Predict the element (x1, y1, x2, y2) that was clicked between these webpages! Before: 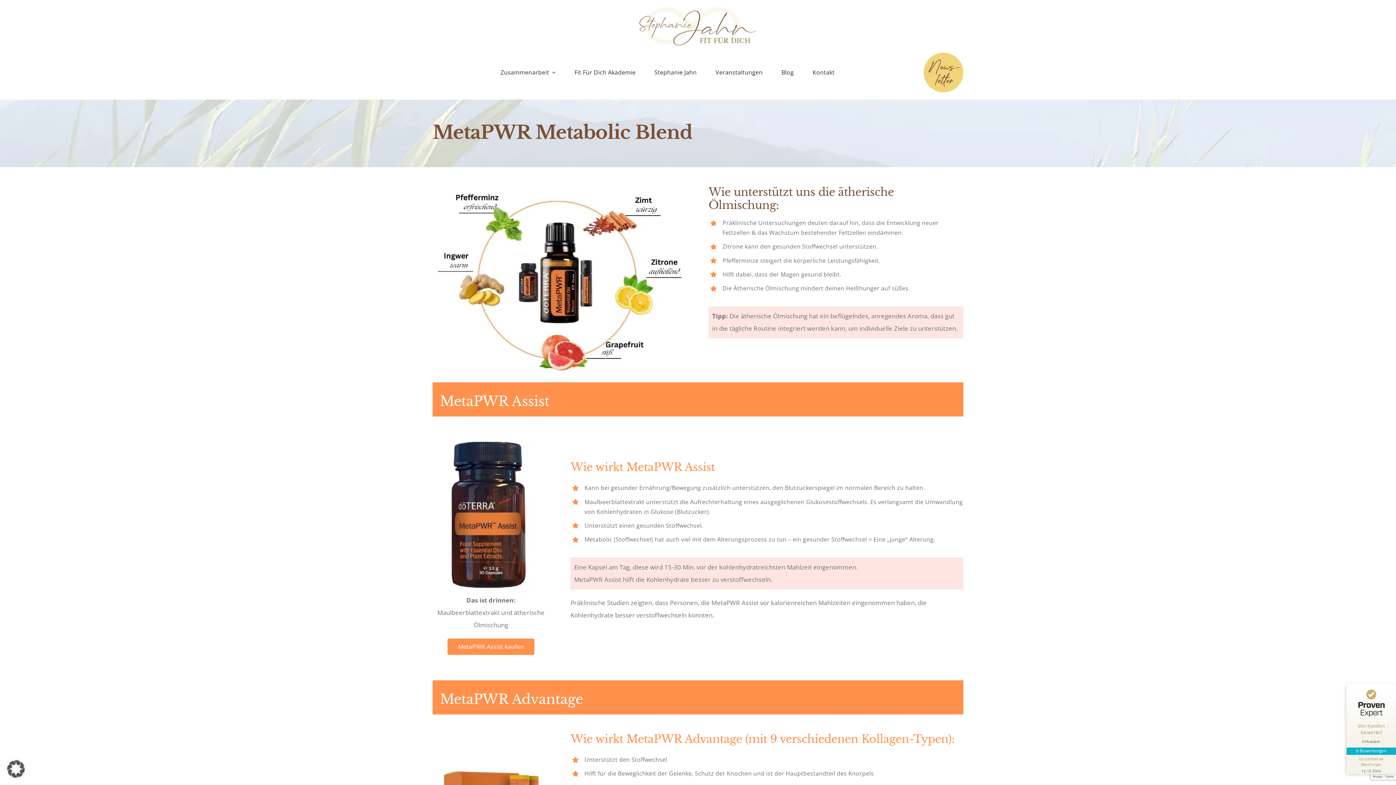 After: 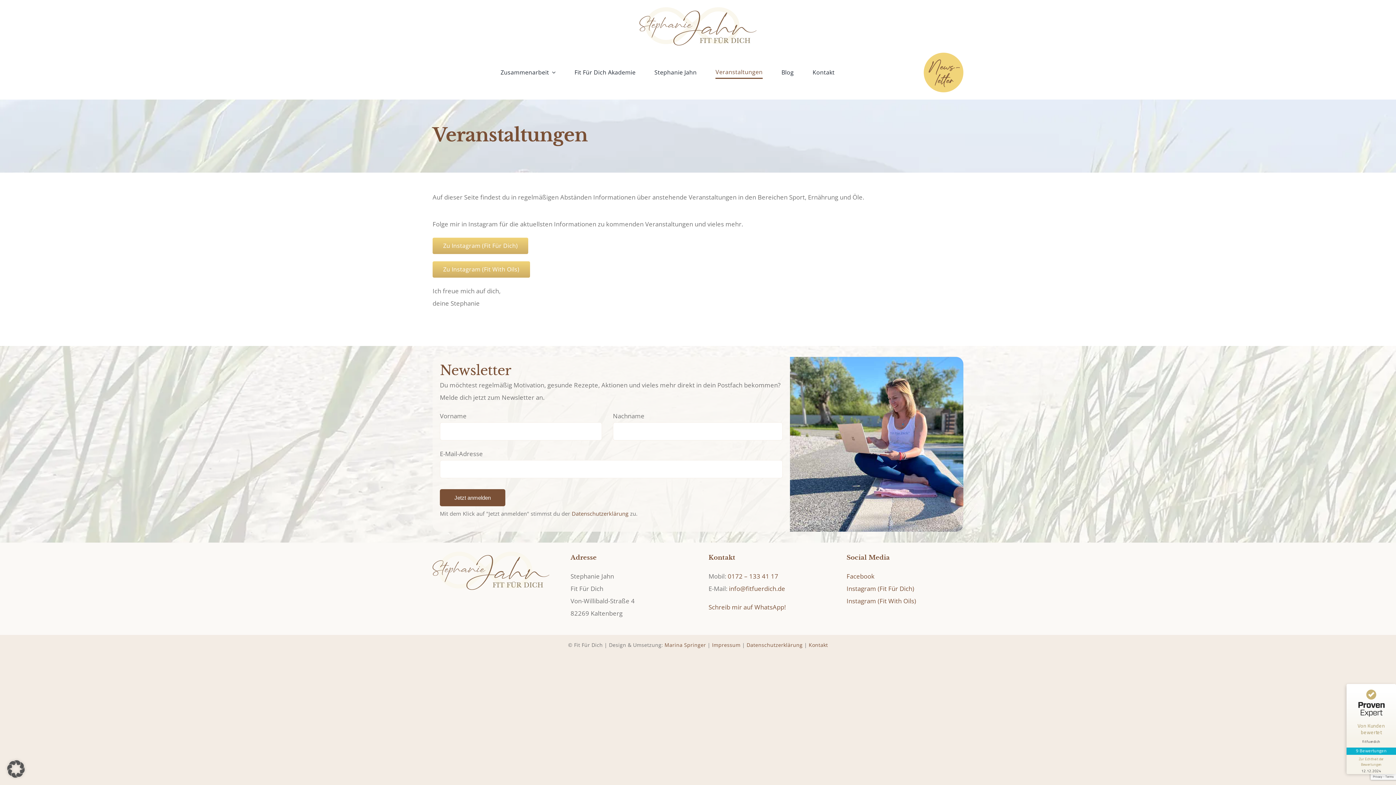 Action: bbox: (715, 66, 762, 78) label: Veranstaltungen